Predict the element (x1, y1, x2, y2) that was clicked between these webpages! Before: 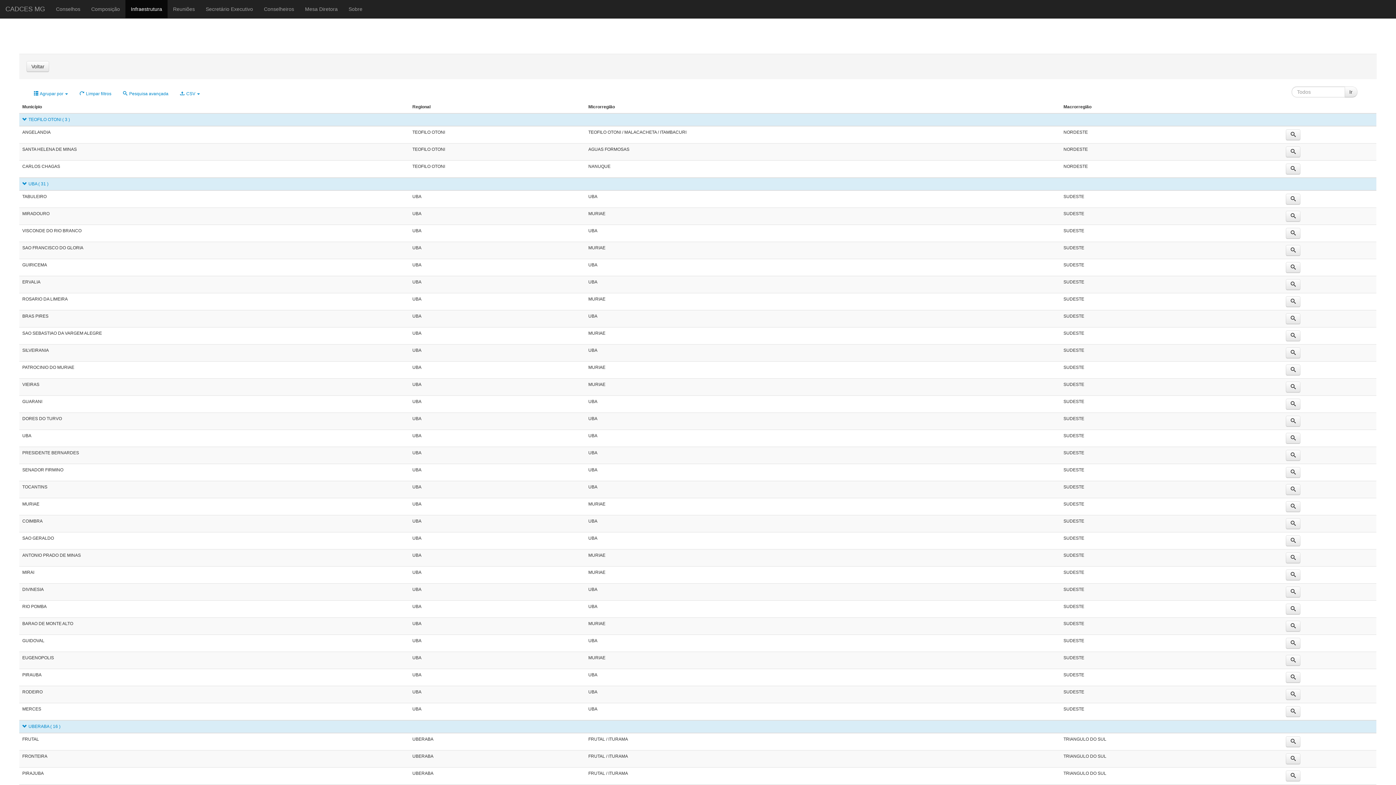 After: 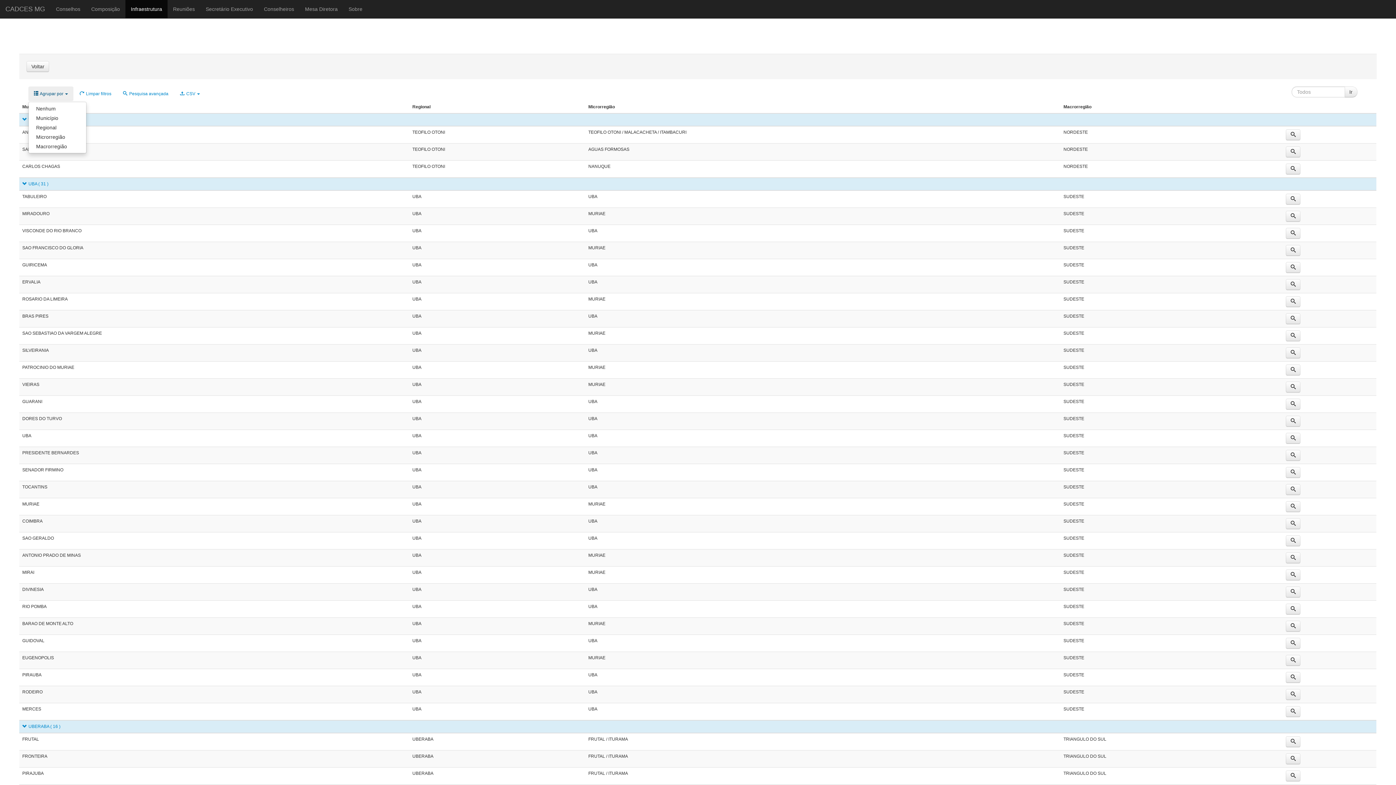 Action: bbox: (28, 86, 73, 101) label:  Agrupar por 